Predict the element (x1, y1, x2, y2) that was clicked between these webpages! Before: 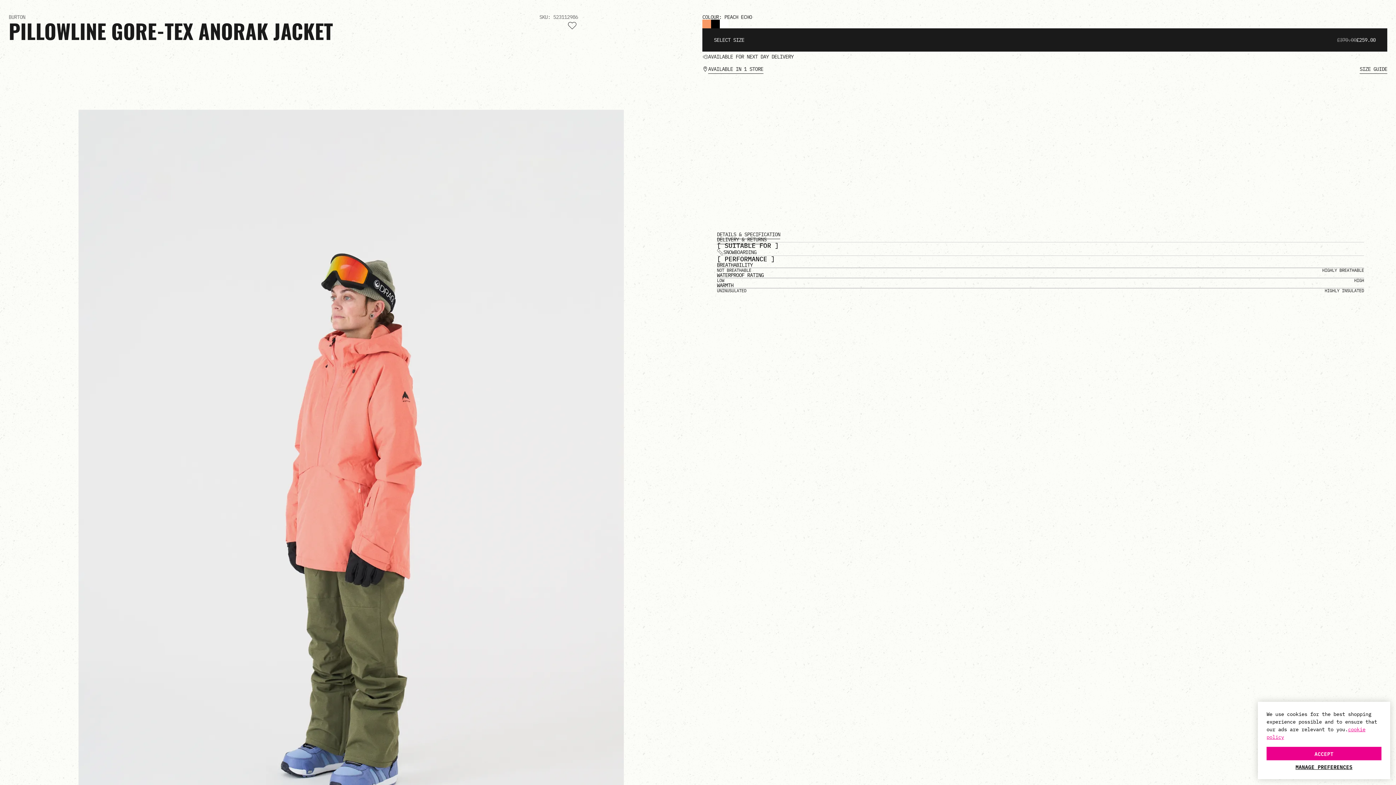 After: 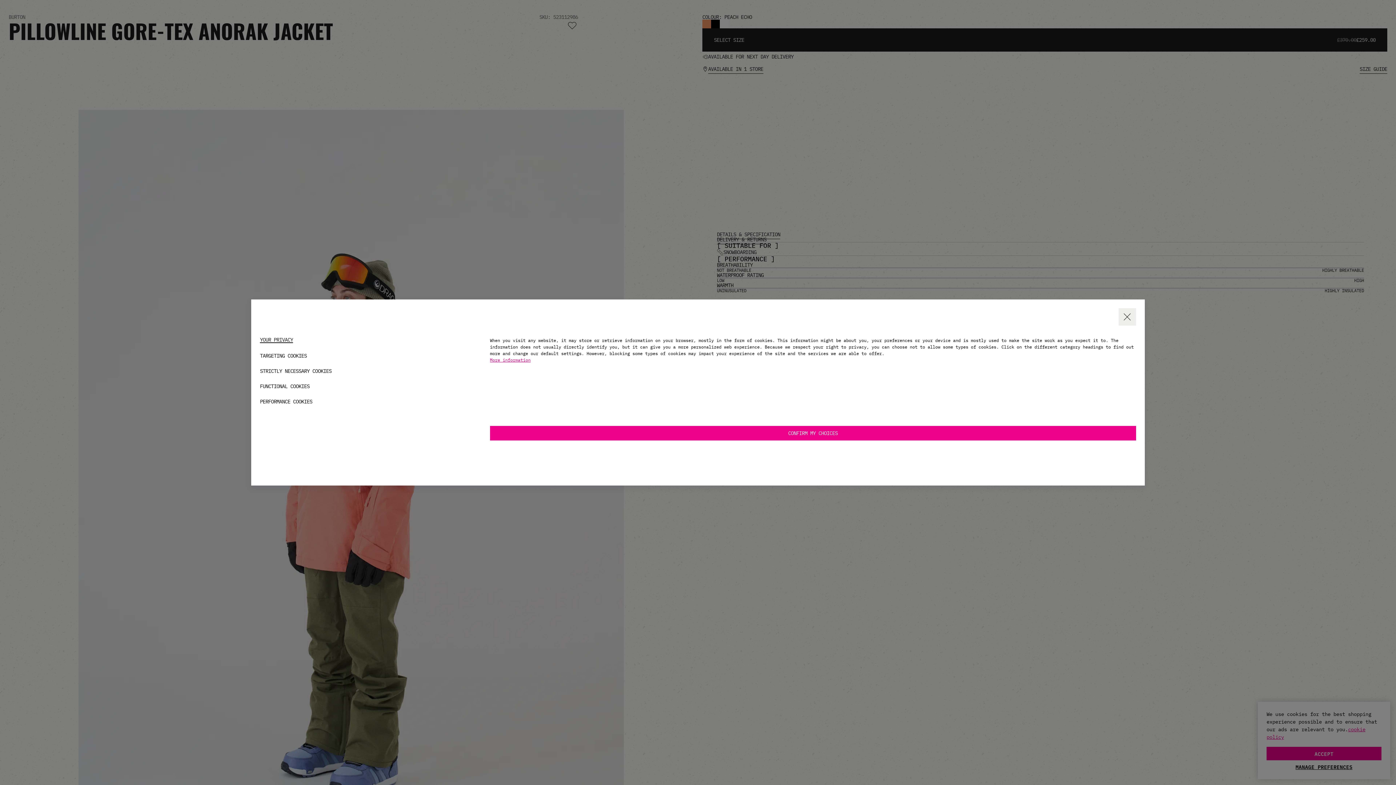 Action: label: MANAGE PREFERENCES bbox: (1266, 763, 1381, 770)